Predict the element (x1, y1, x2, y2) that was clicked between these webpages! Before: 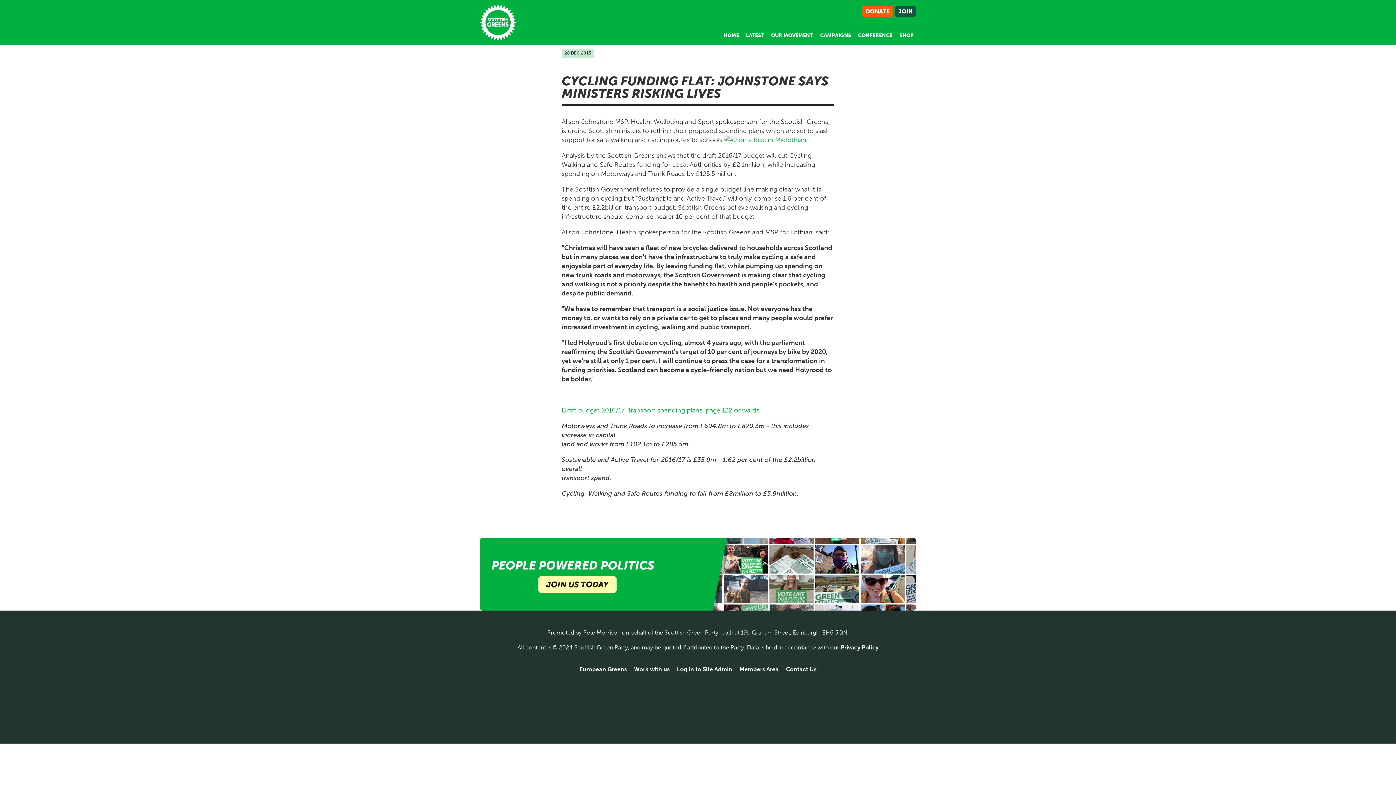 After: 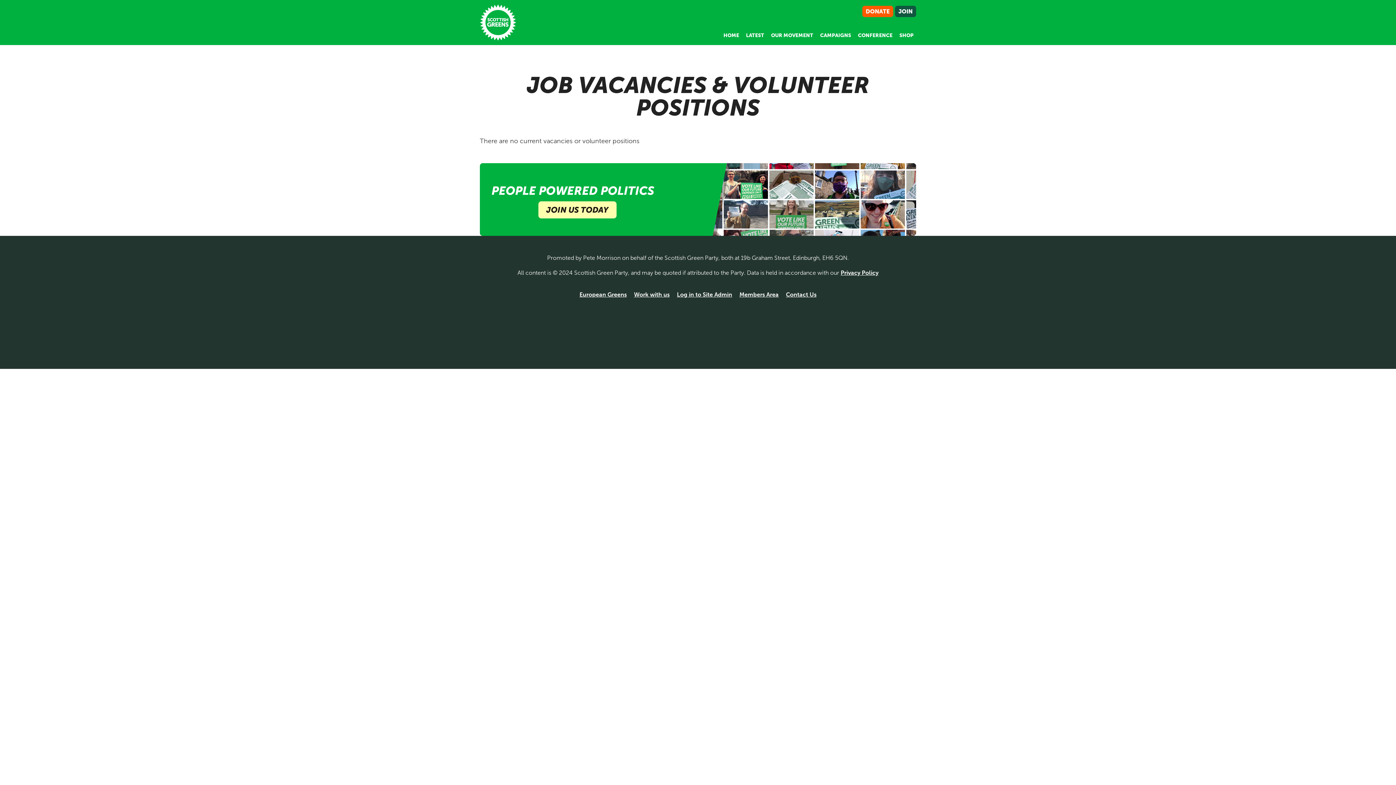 Action: label: Work with us bbox: (634, 666, 669, 673)